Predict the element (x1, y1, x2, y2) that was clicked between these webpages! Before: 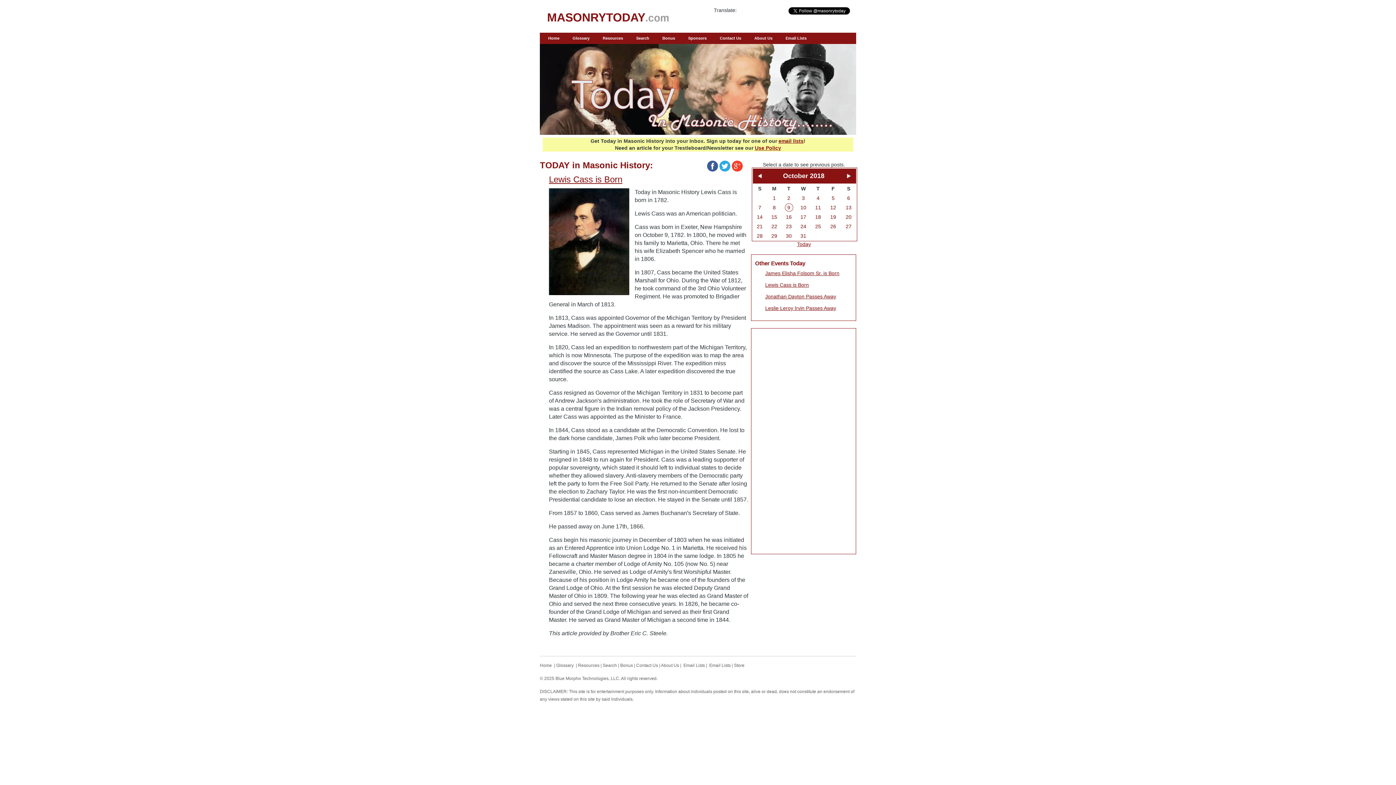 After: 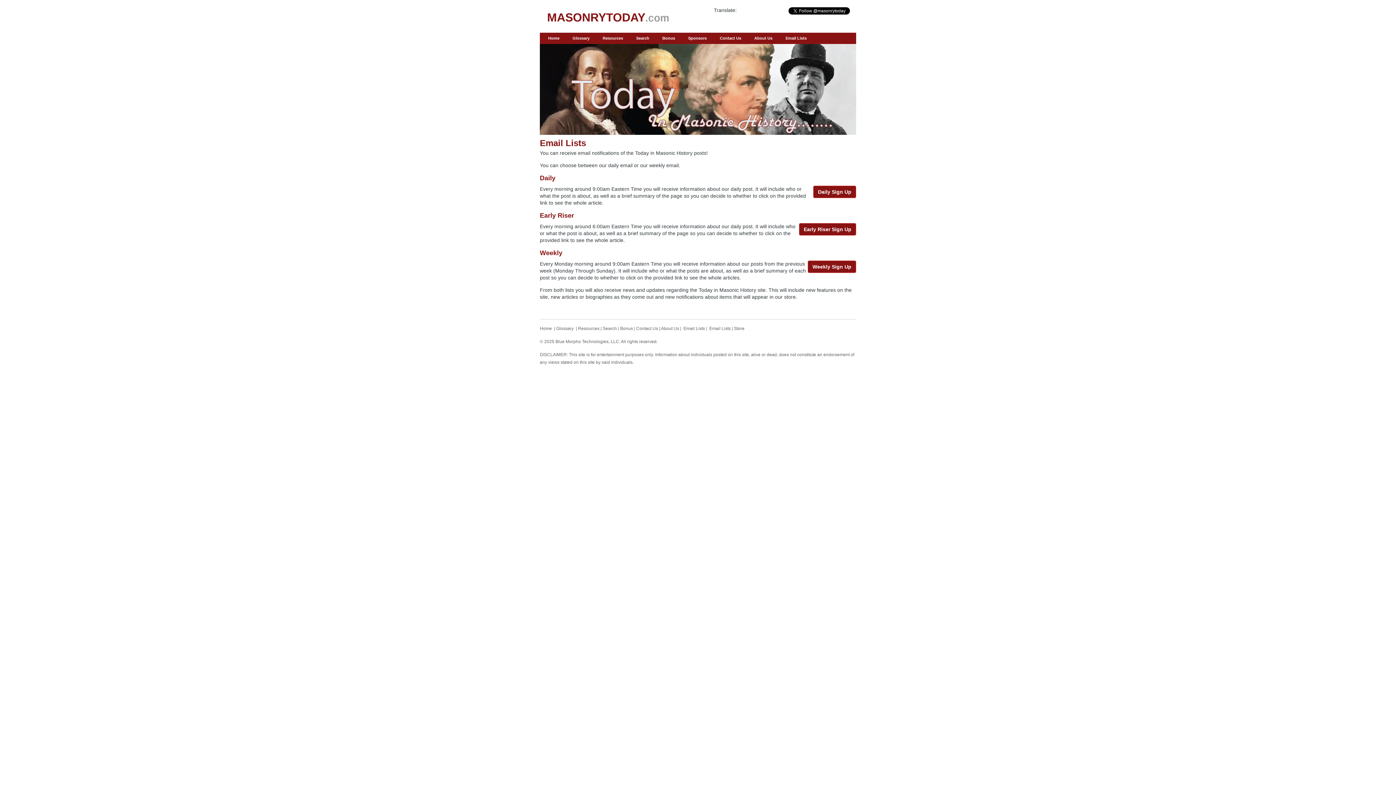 Action: label: Email Lists bbox: (683, 663, 705, 668)